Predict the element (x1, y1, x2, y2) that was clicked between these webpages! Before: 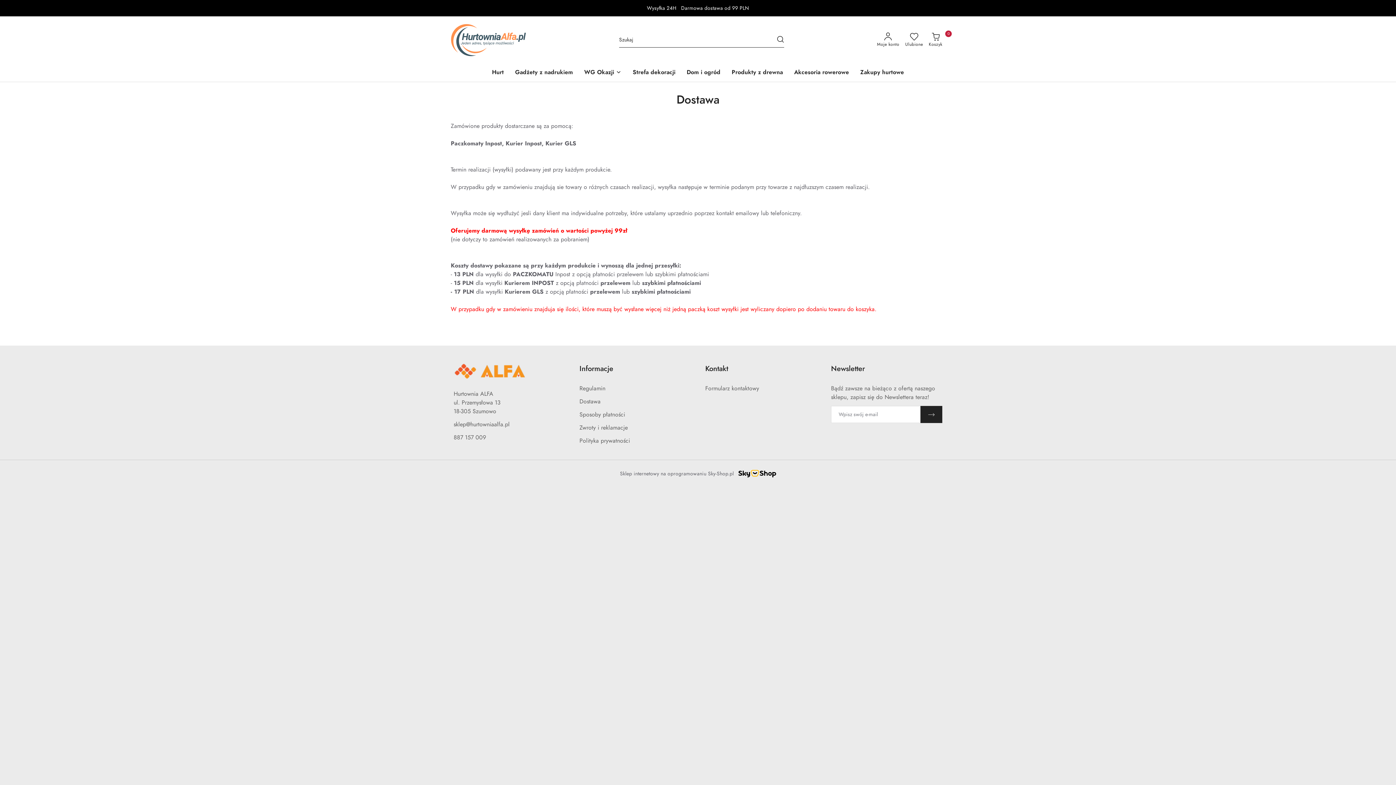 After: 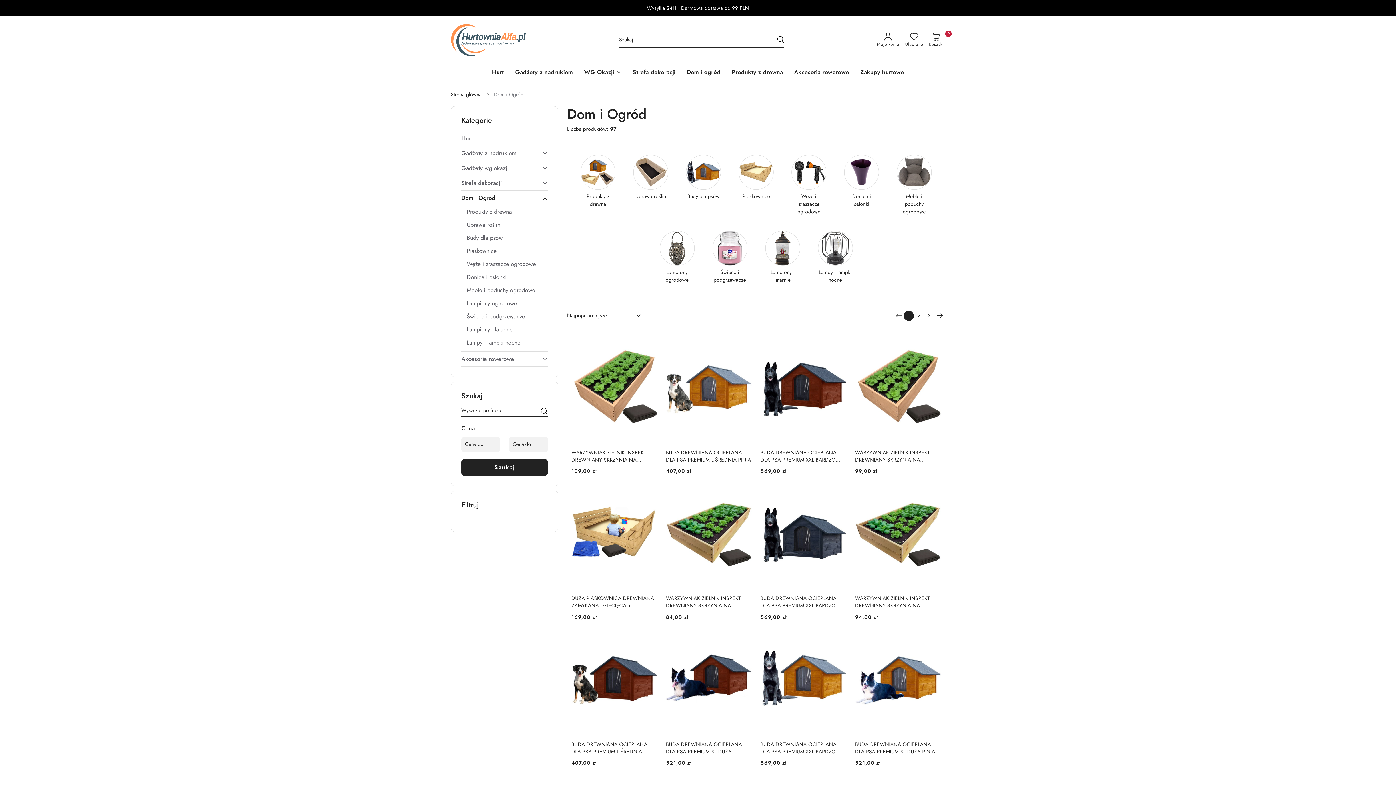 Action: bbox: (684, 63, 723, 82) label: Dom i ogród